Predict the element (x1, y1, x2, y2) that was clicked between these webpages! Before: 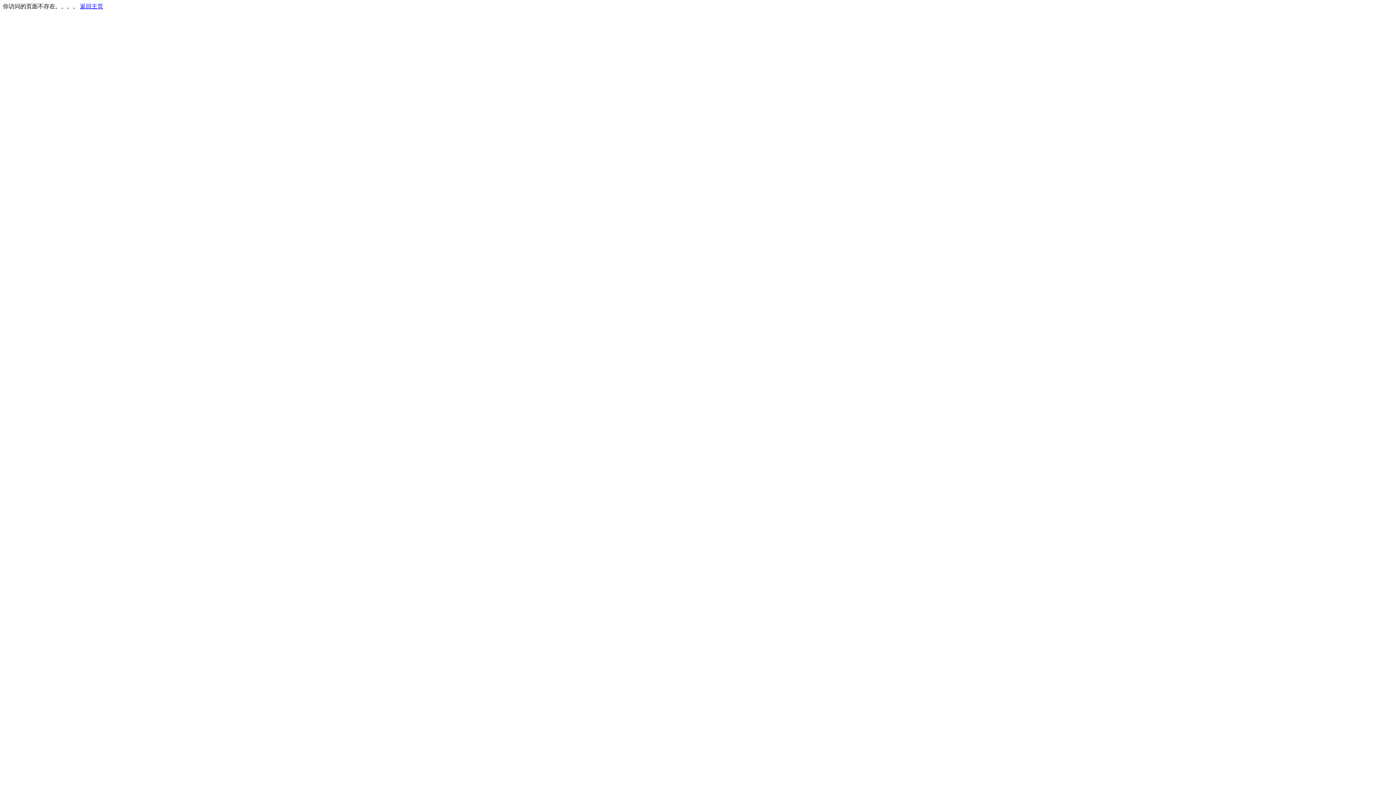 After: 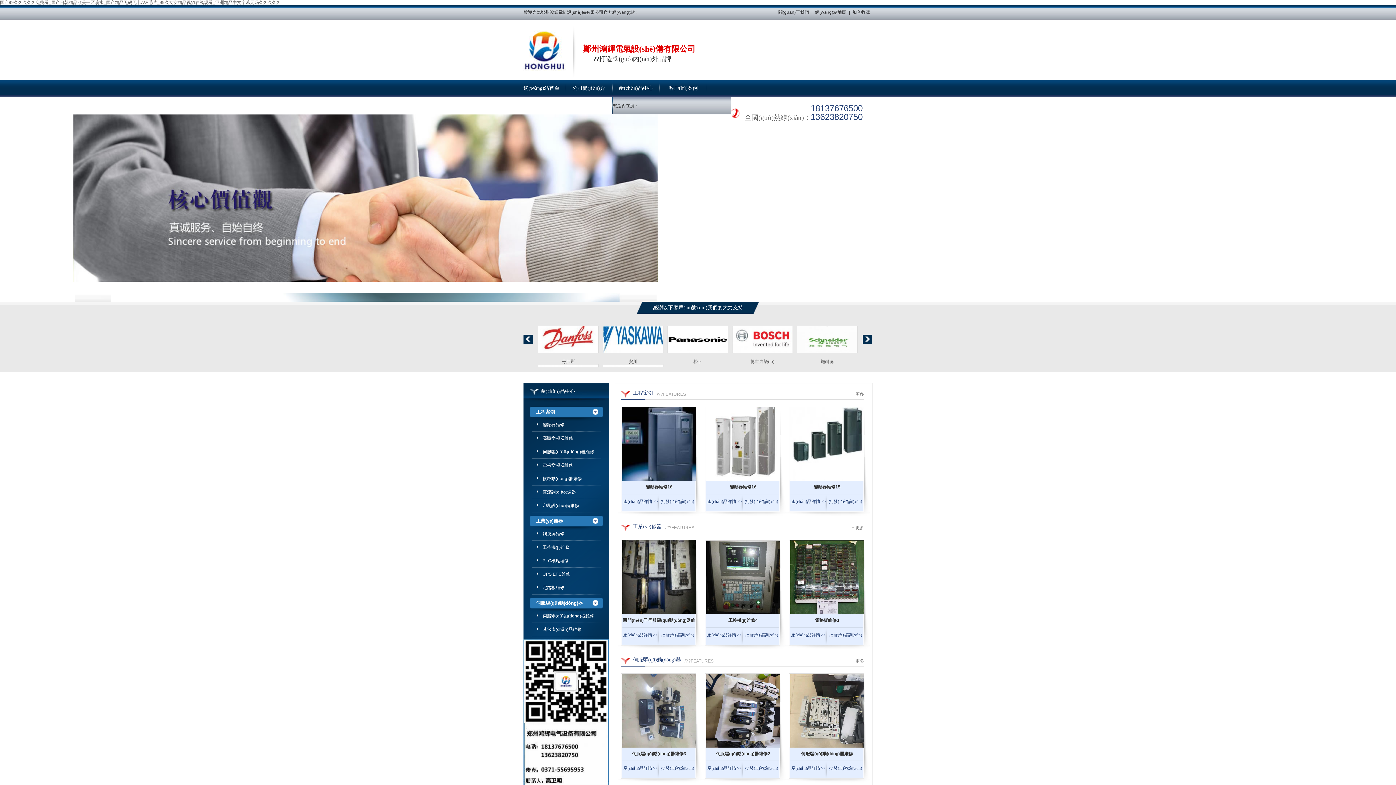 Action: label: 返回主页 bbox: (80, 3, 103, 9)